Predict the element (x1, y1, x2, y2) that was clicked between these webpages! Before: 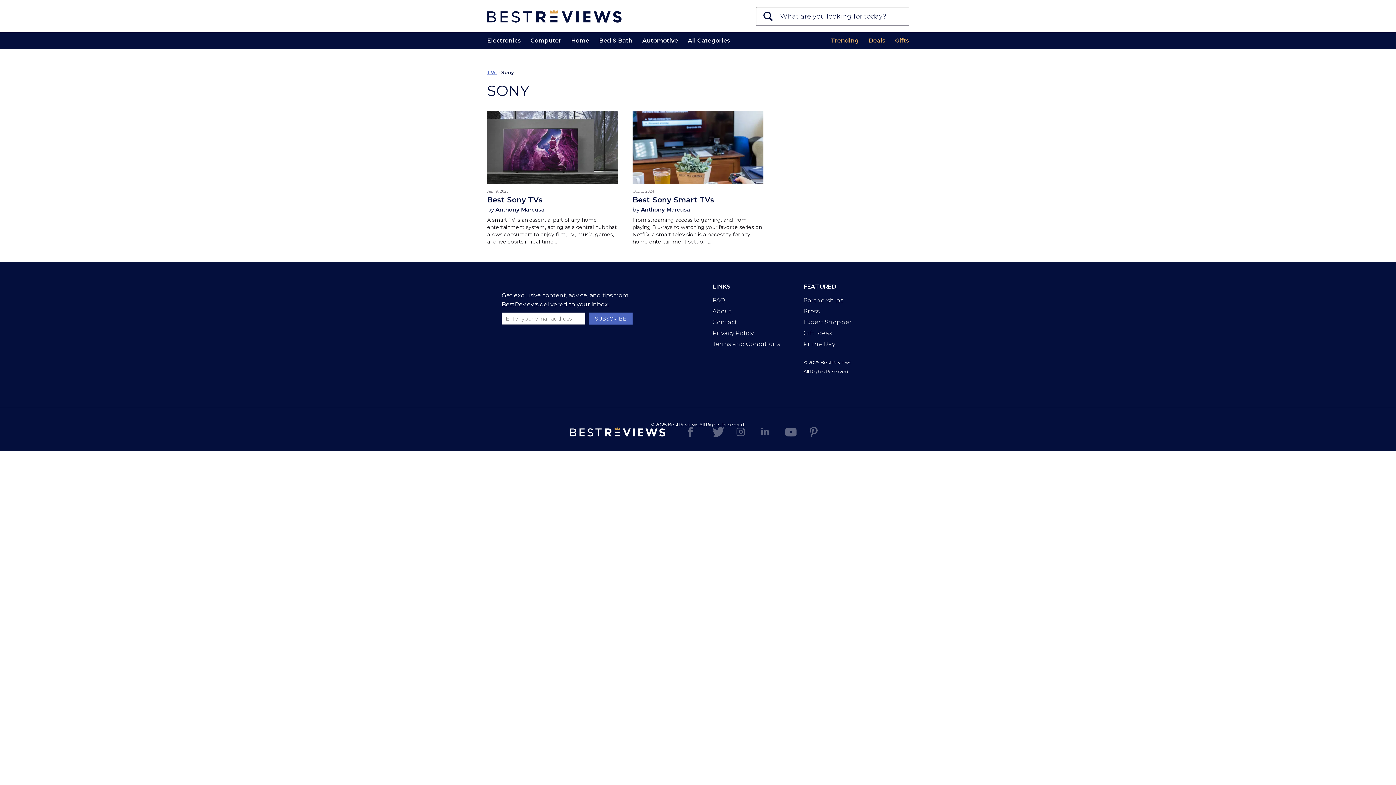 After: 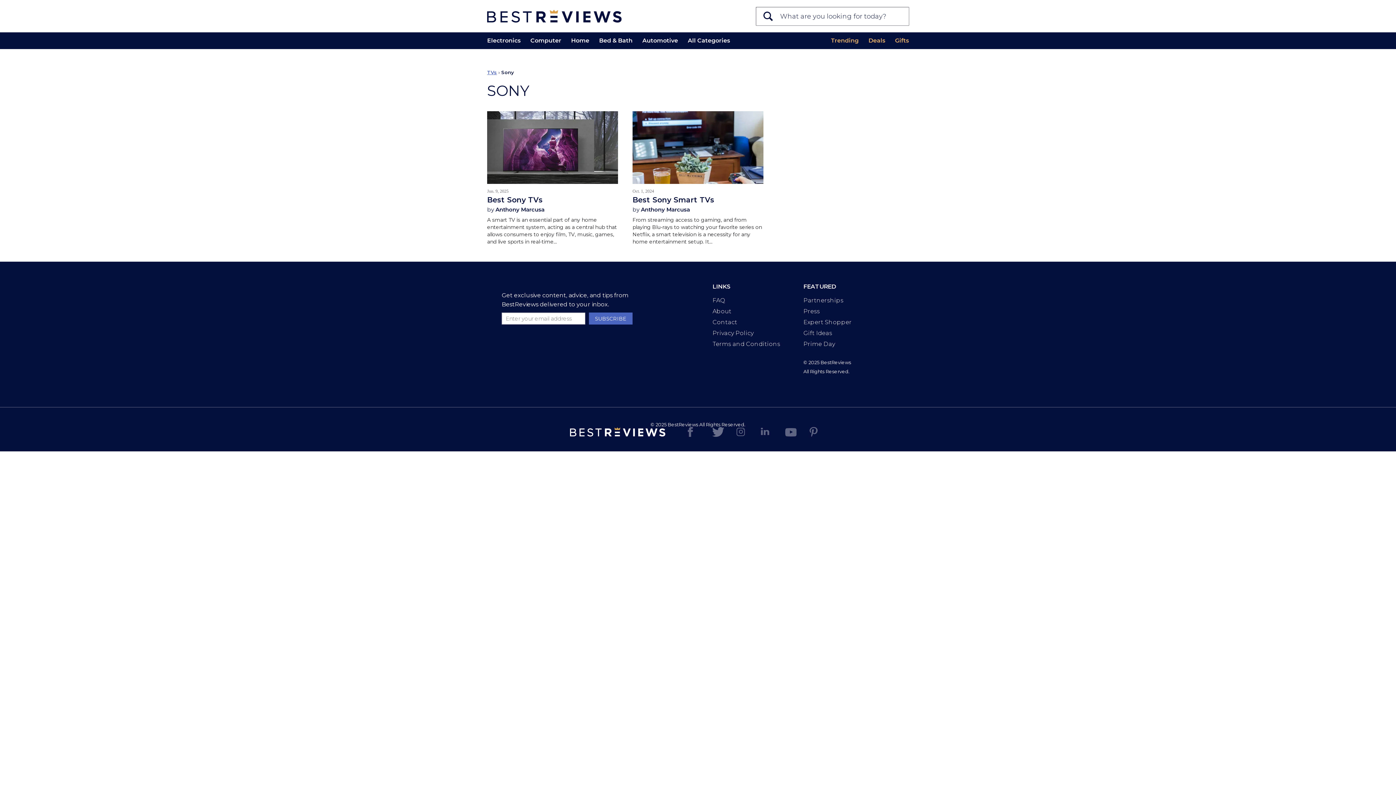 Action: bbox: (712, 427, 722, 437)